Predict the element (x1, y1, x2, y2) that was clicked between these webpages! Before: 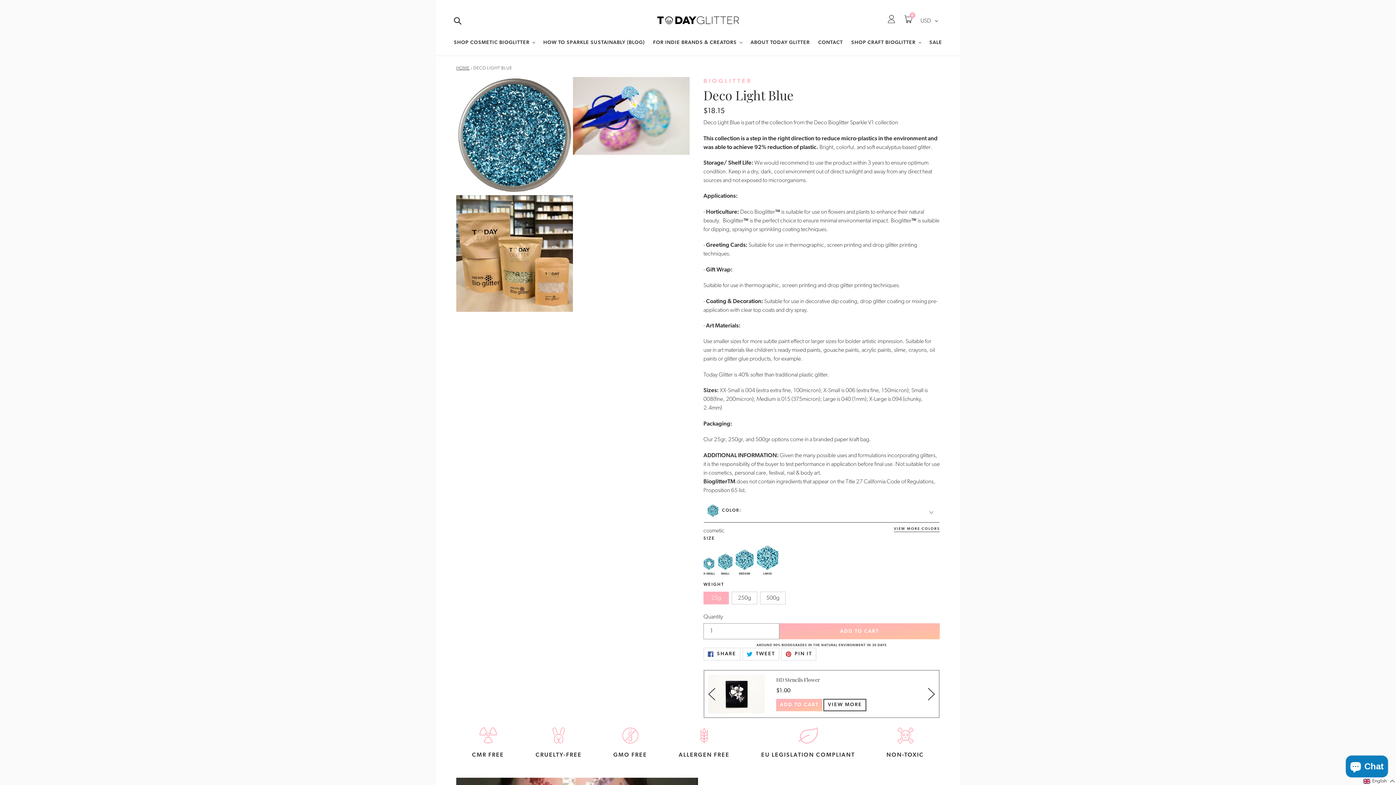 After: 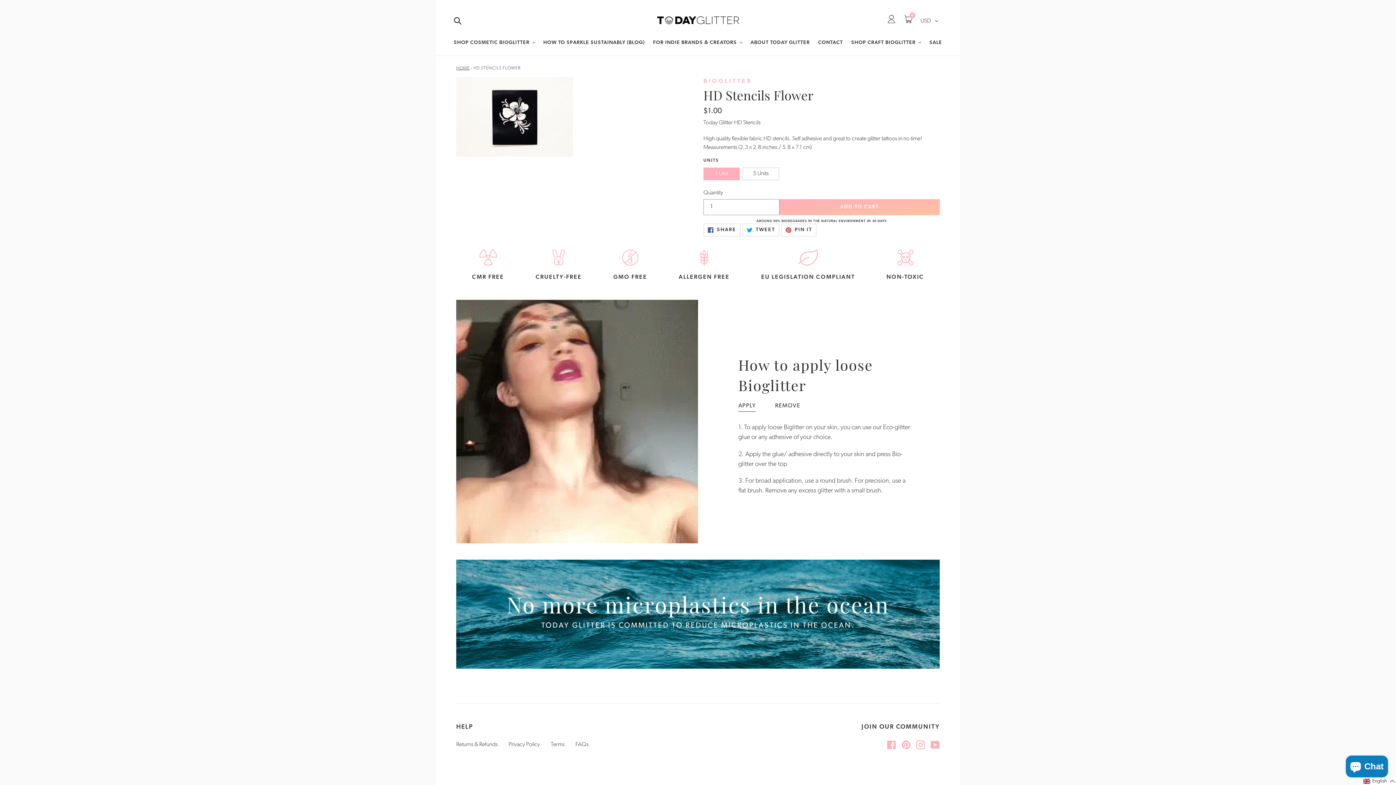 Action: label: VIEW MORE bbox: (823, 699, 866, 711)